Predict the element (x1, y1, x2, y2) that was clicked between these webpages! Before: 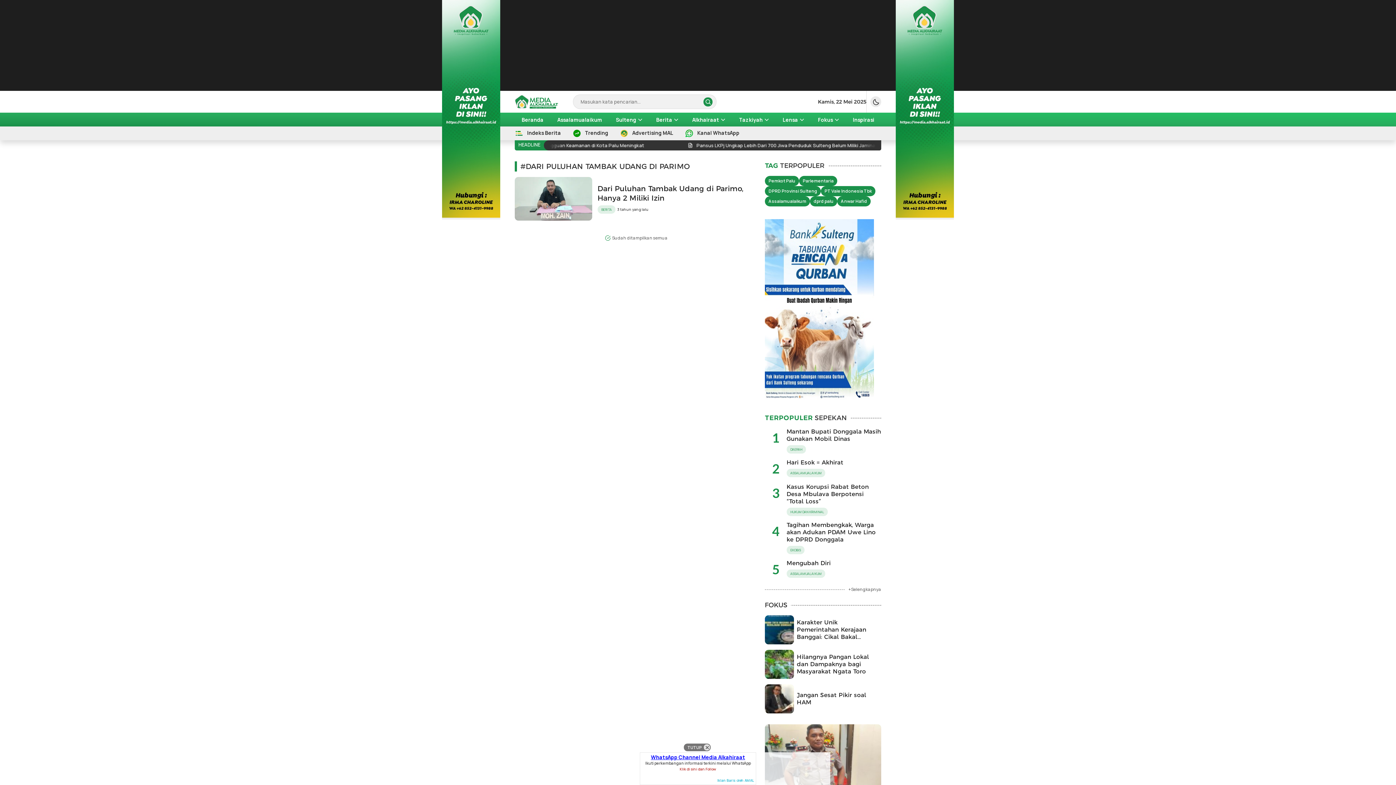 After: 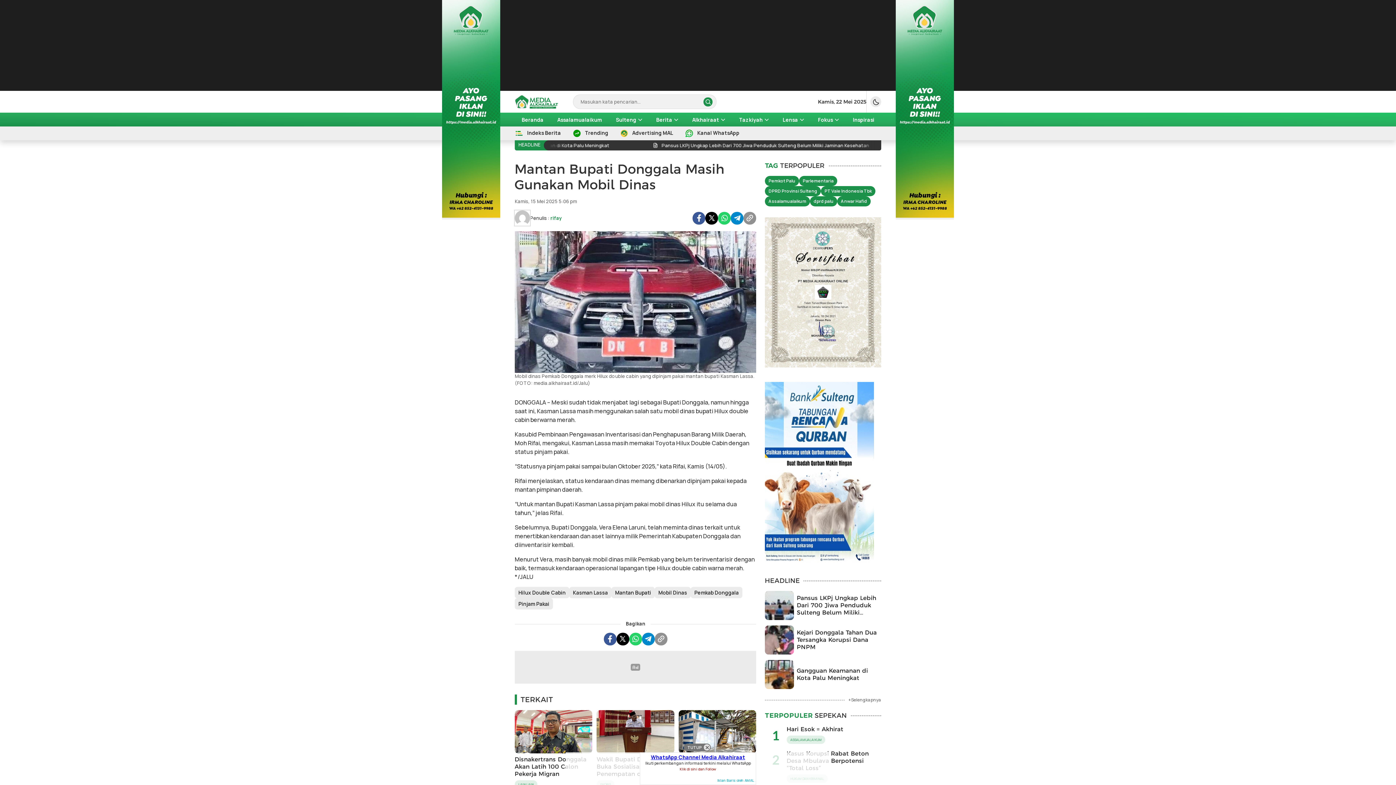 Action: label: Mantan Bupati Donggala Masih Gunakan Mobil Dinas bbox: (786, 428, 881, 442)